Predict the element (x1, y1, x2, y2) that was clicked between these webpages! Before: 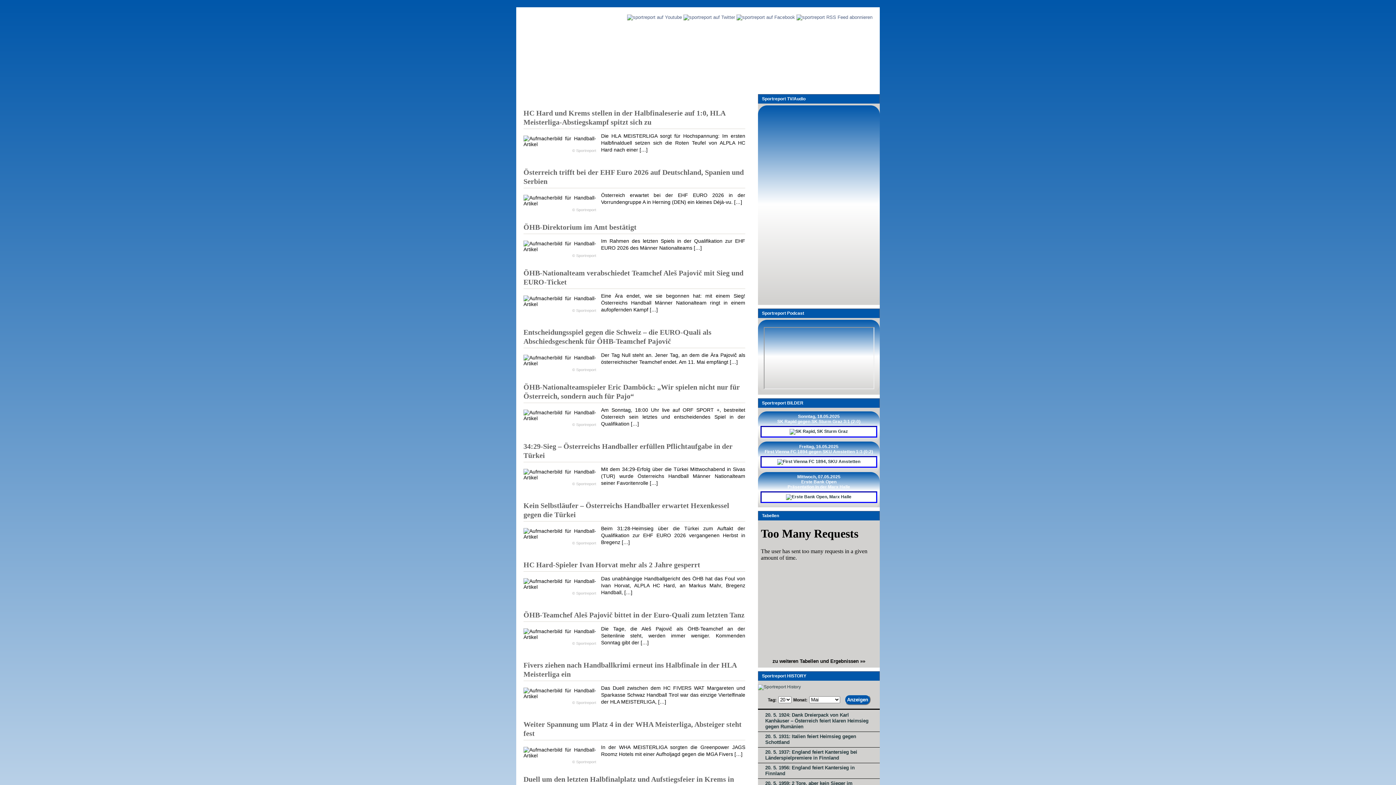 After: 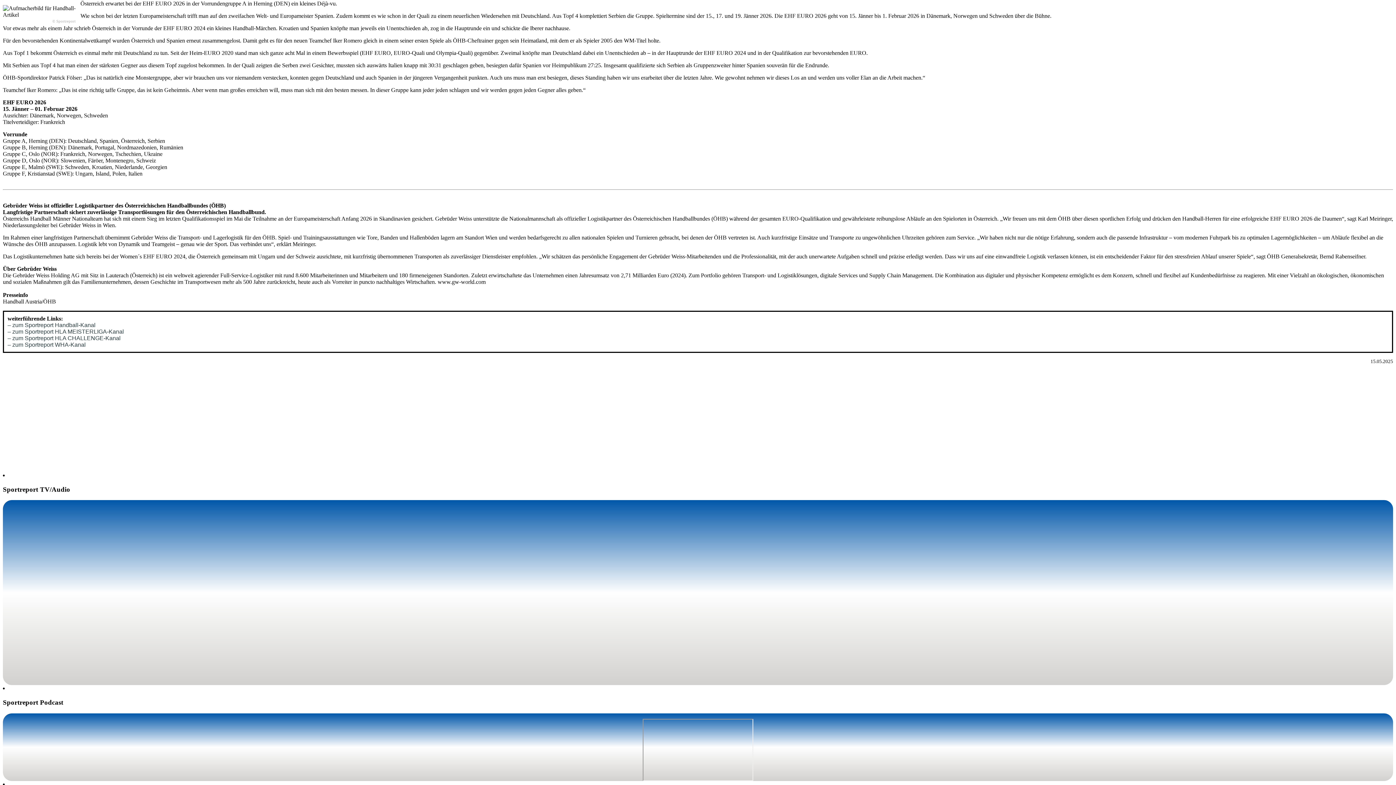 Action: bbox: (734, 199, 742, 205) label: […]